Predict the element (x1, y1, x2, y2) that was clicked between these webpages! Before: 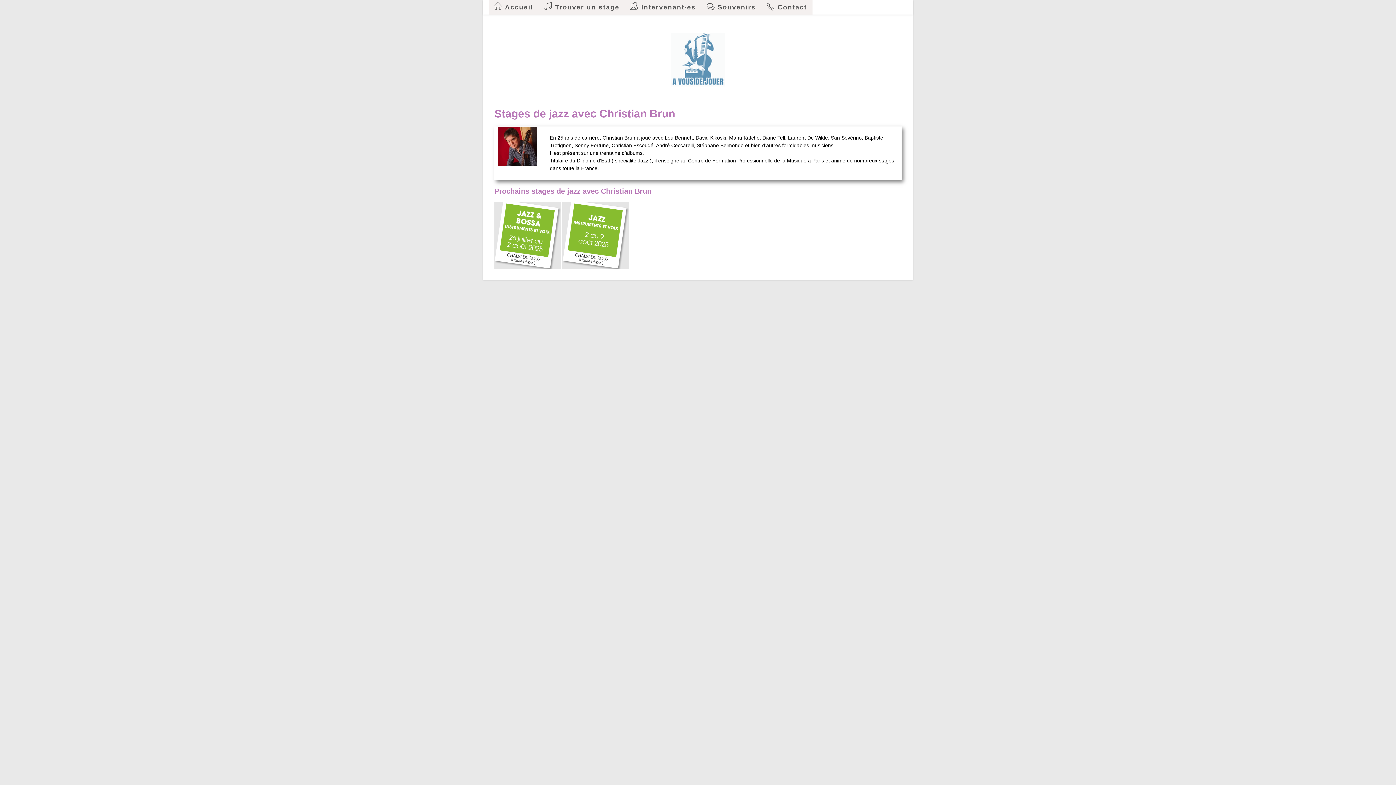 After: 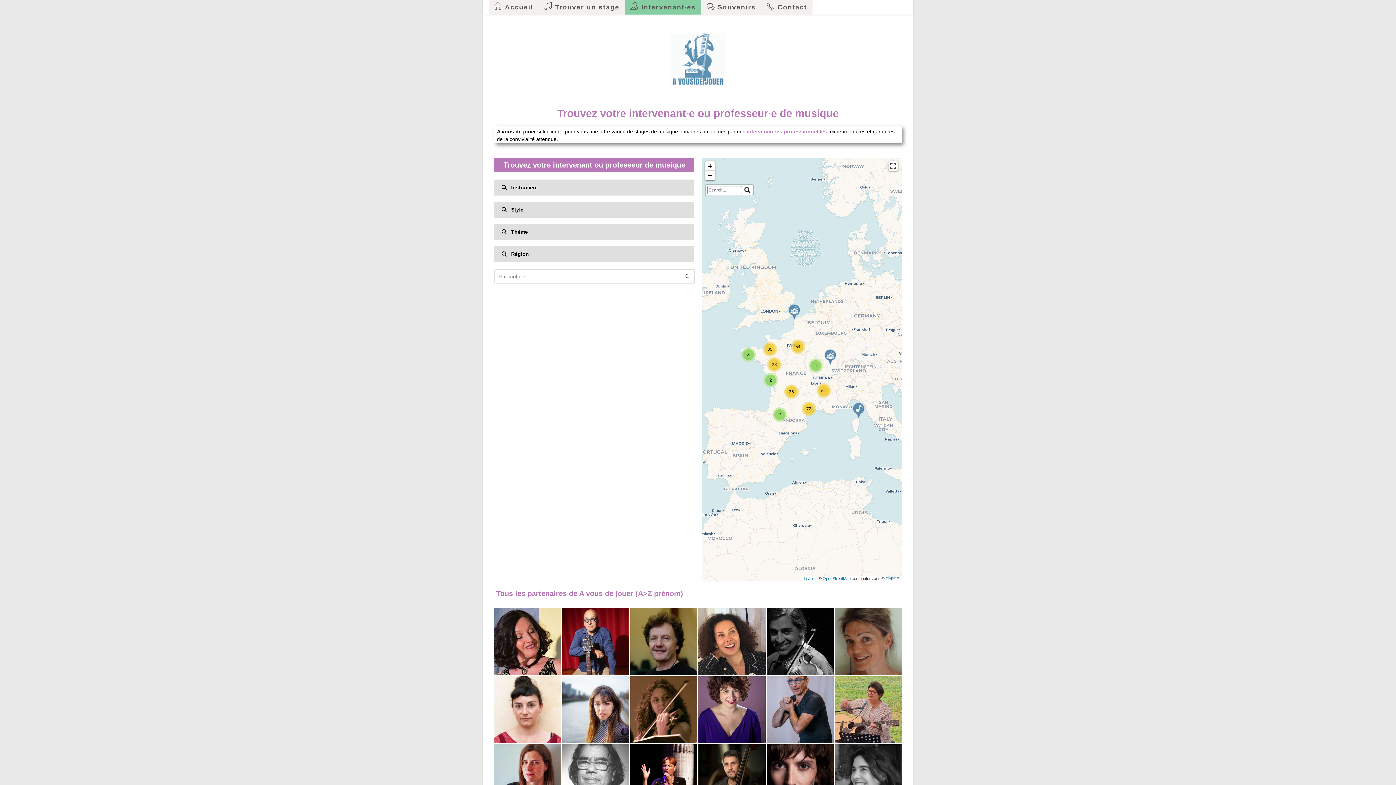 Action: label: Intervenant·es bbox: (625, 0, 701, 14)